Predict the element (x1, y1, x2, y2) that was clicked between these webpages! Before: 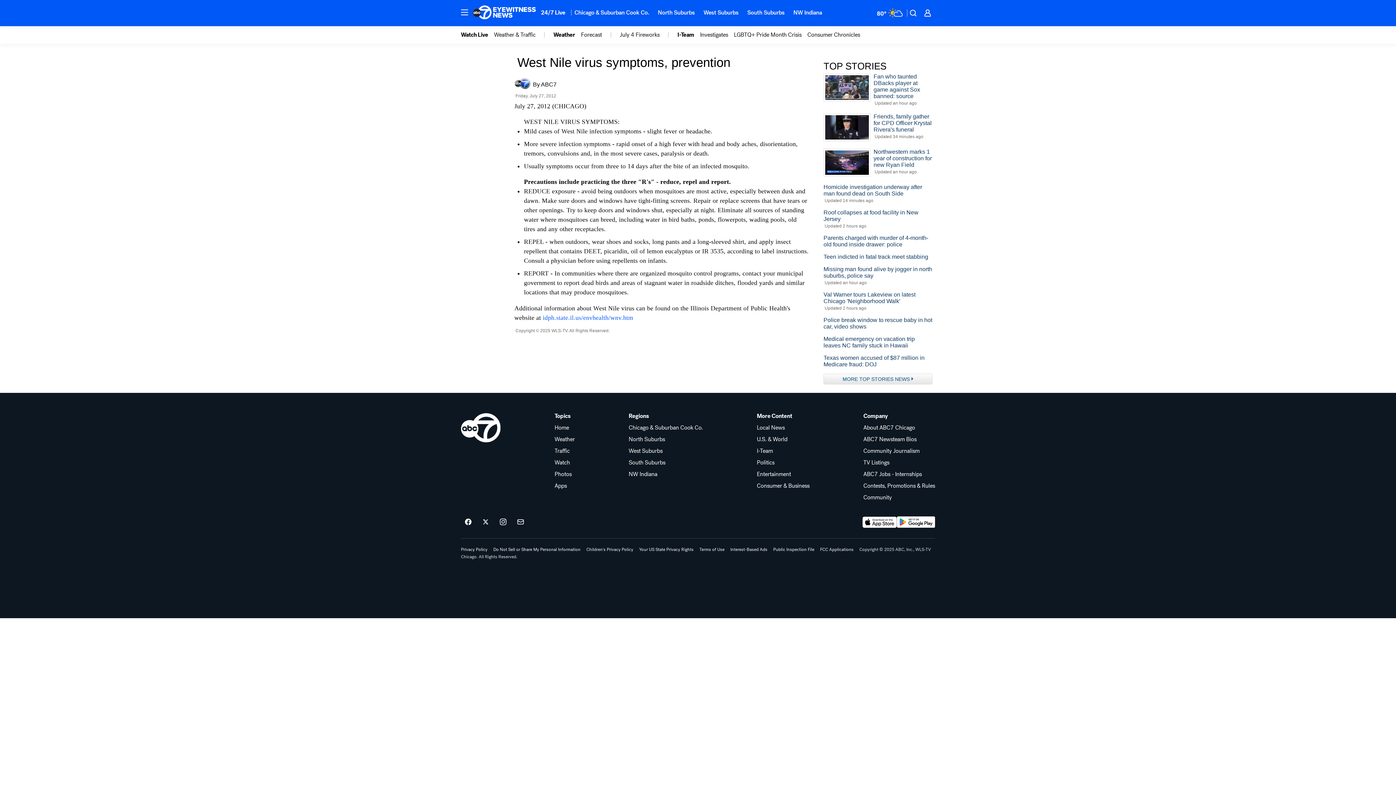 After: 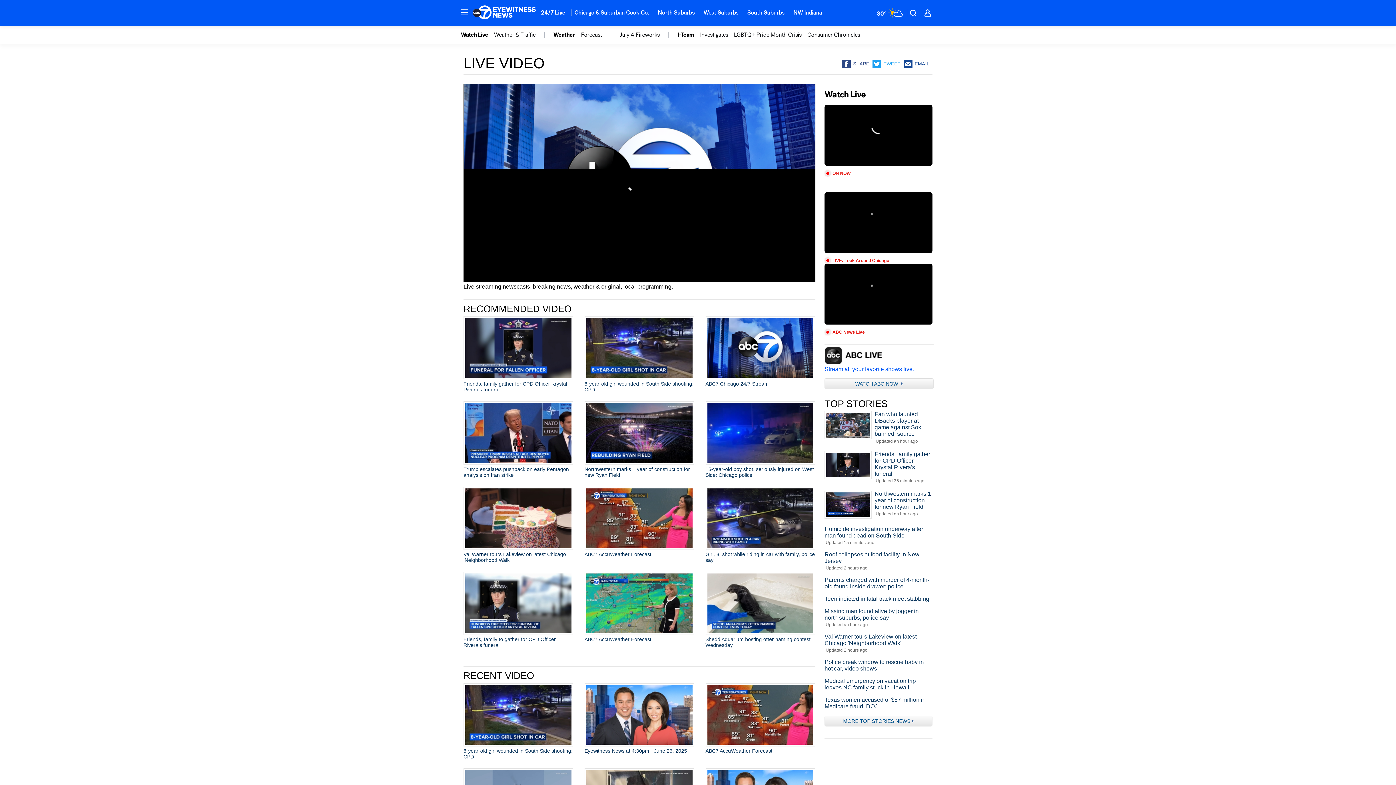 Action: bbox: (554, 460, 574, 465) label: Watch